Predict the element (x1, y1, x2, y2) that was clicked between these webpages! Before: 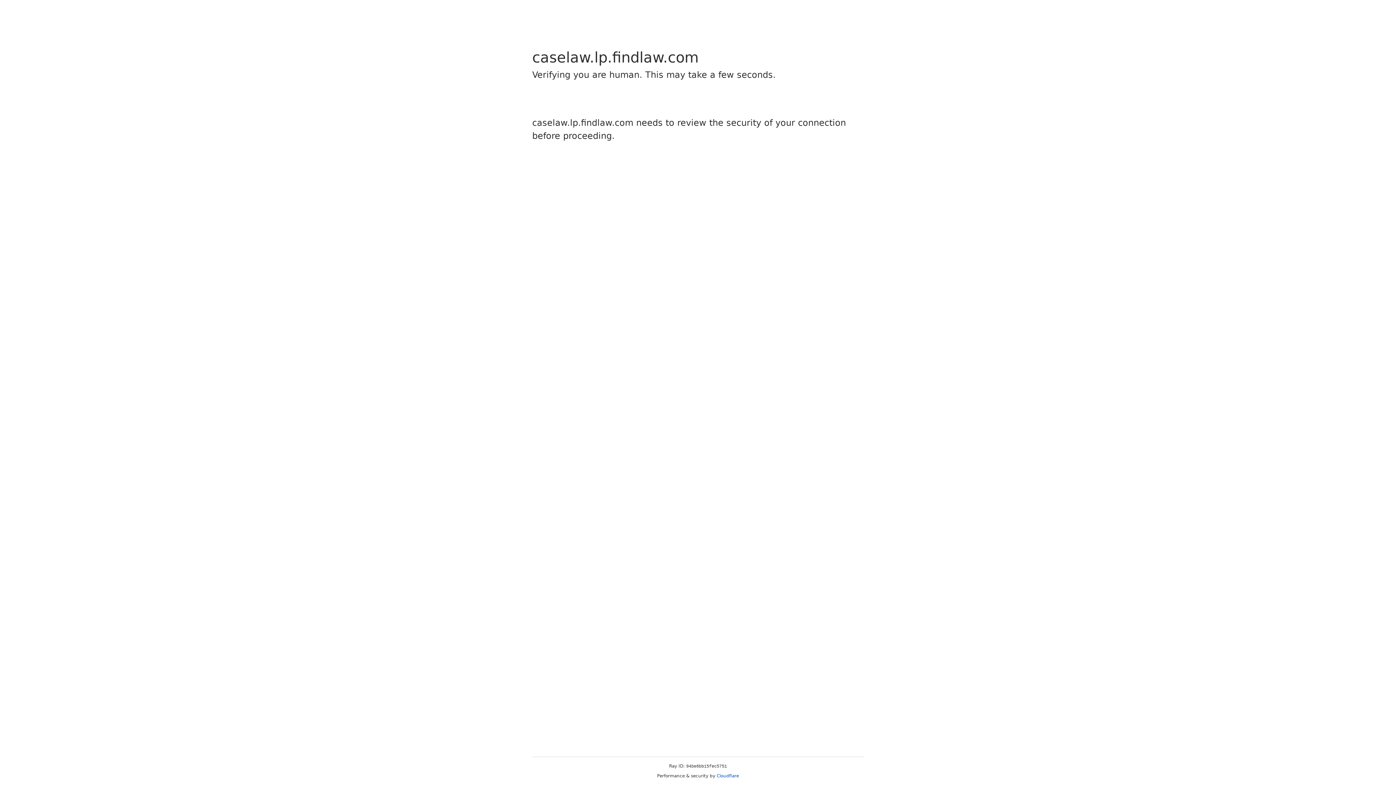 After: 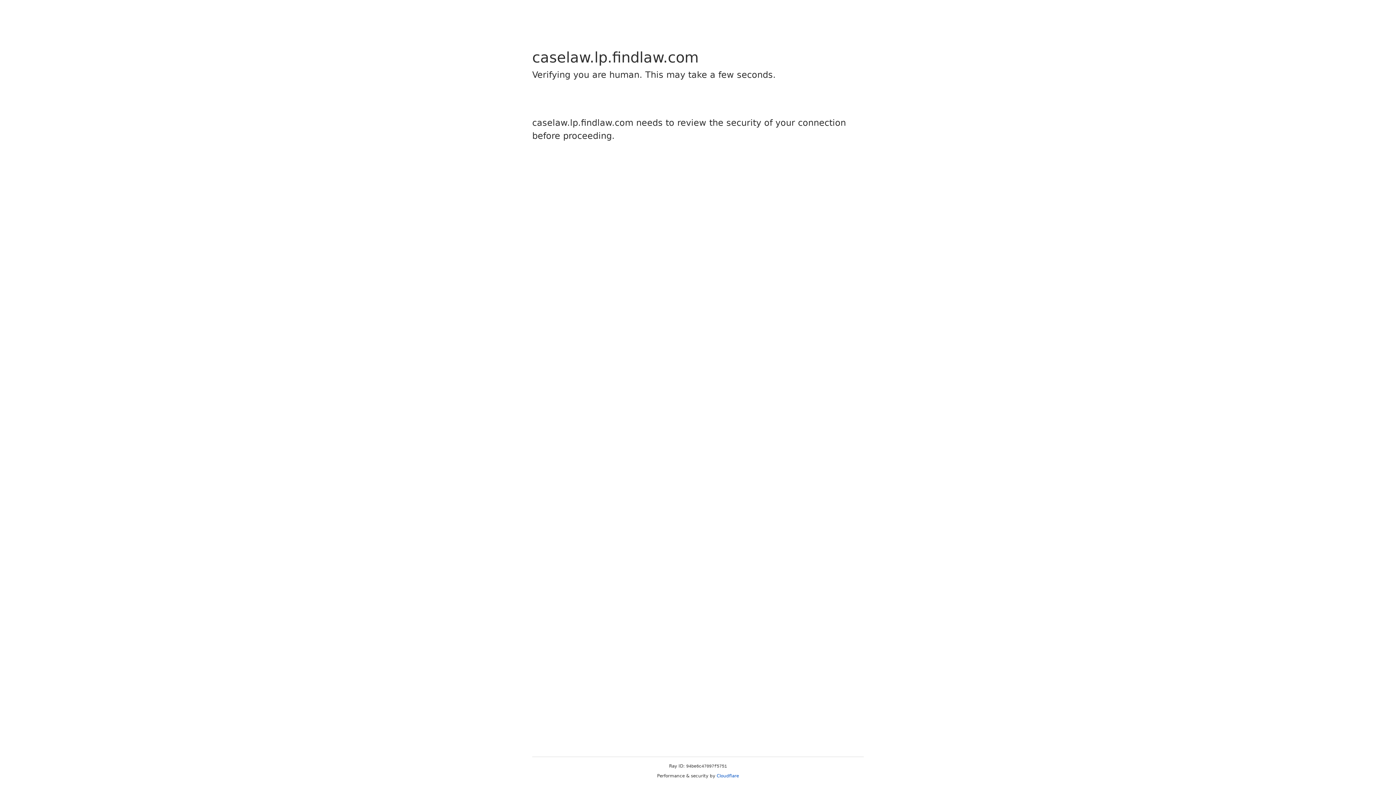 Action: bbox: (716, 773, 739, 778) label: Cloudflare